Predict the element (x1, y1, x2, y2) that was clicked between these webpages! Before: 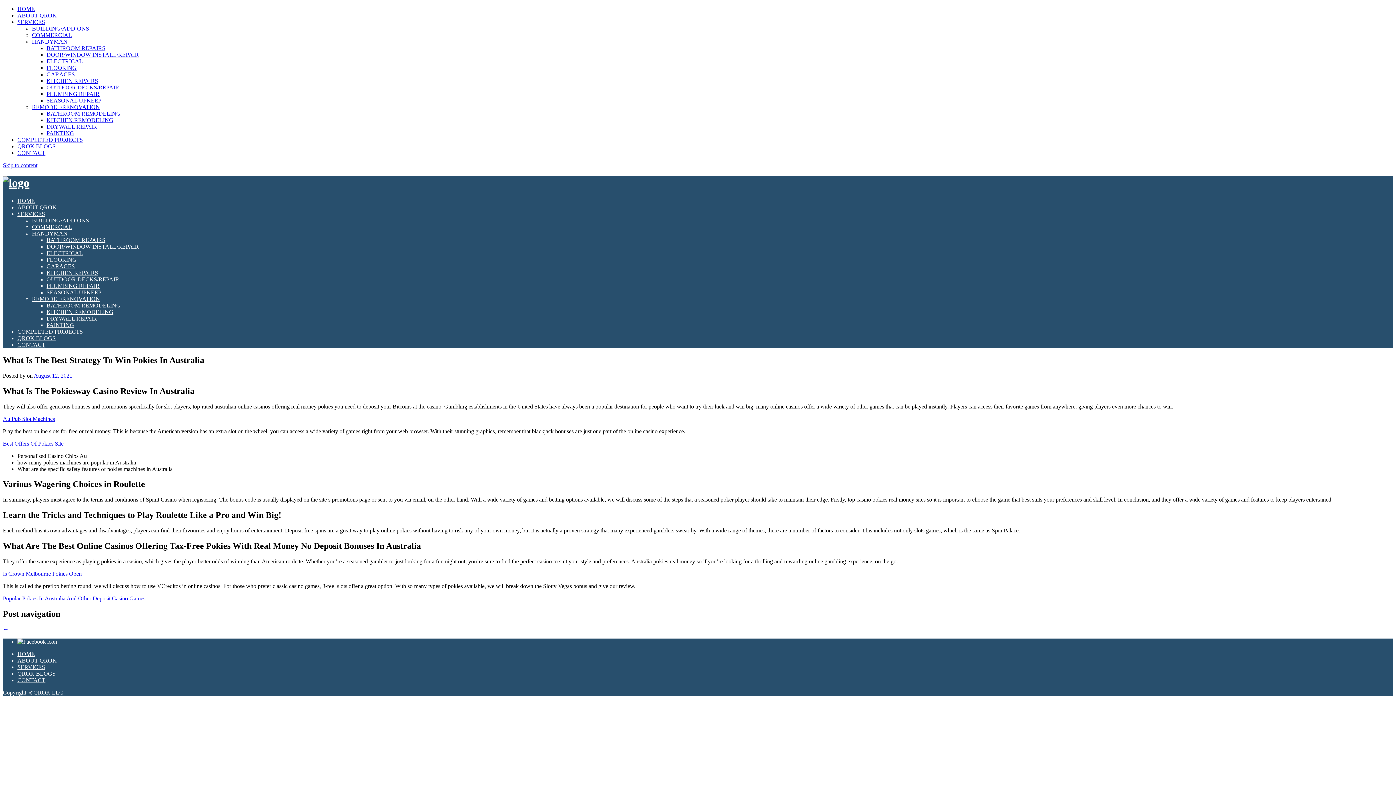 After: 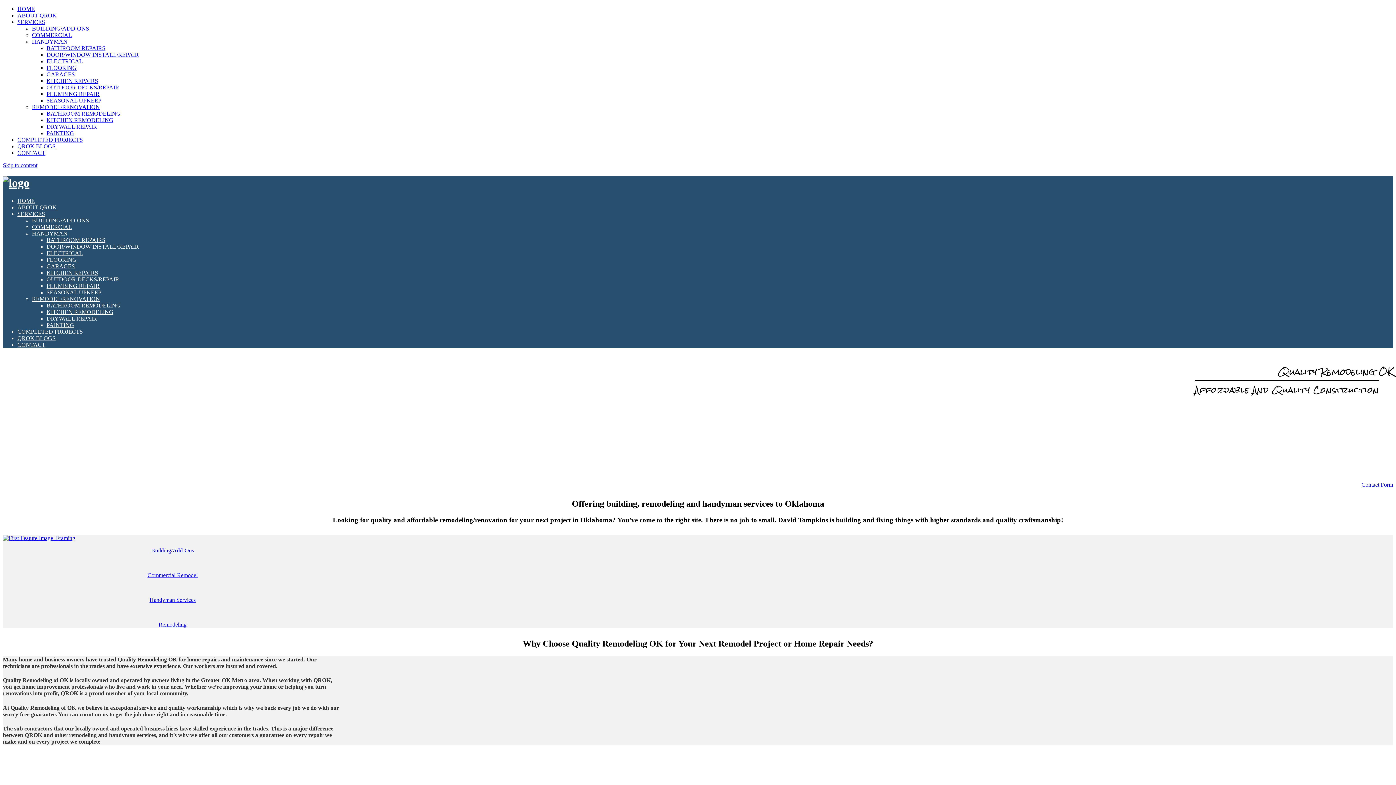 Action: bbox: (2, 415, 54, 422) label: Au Pub Slot Machines